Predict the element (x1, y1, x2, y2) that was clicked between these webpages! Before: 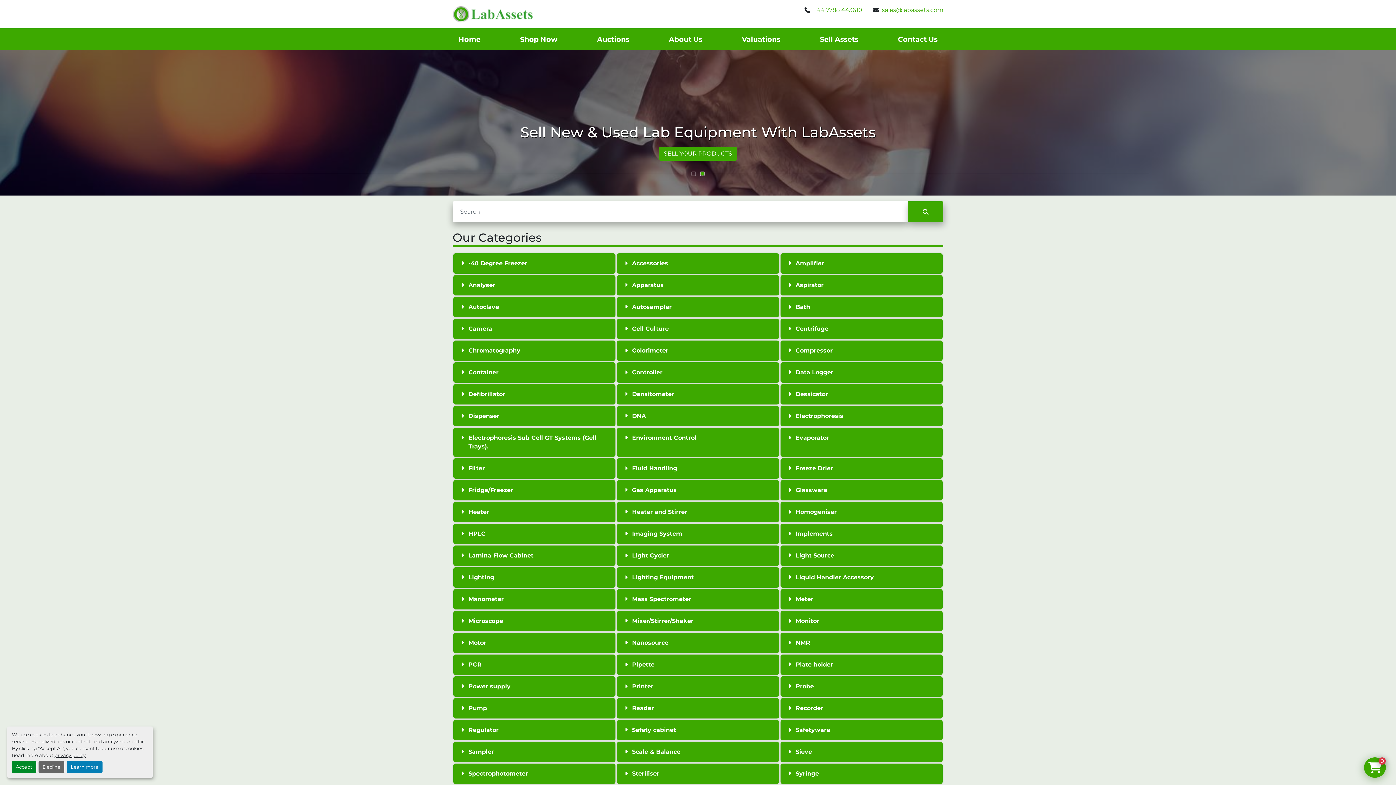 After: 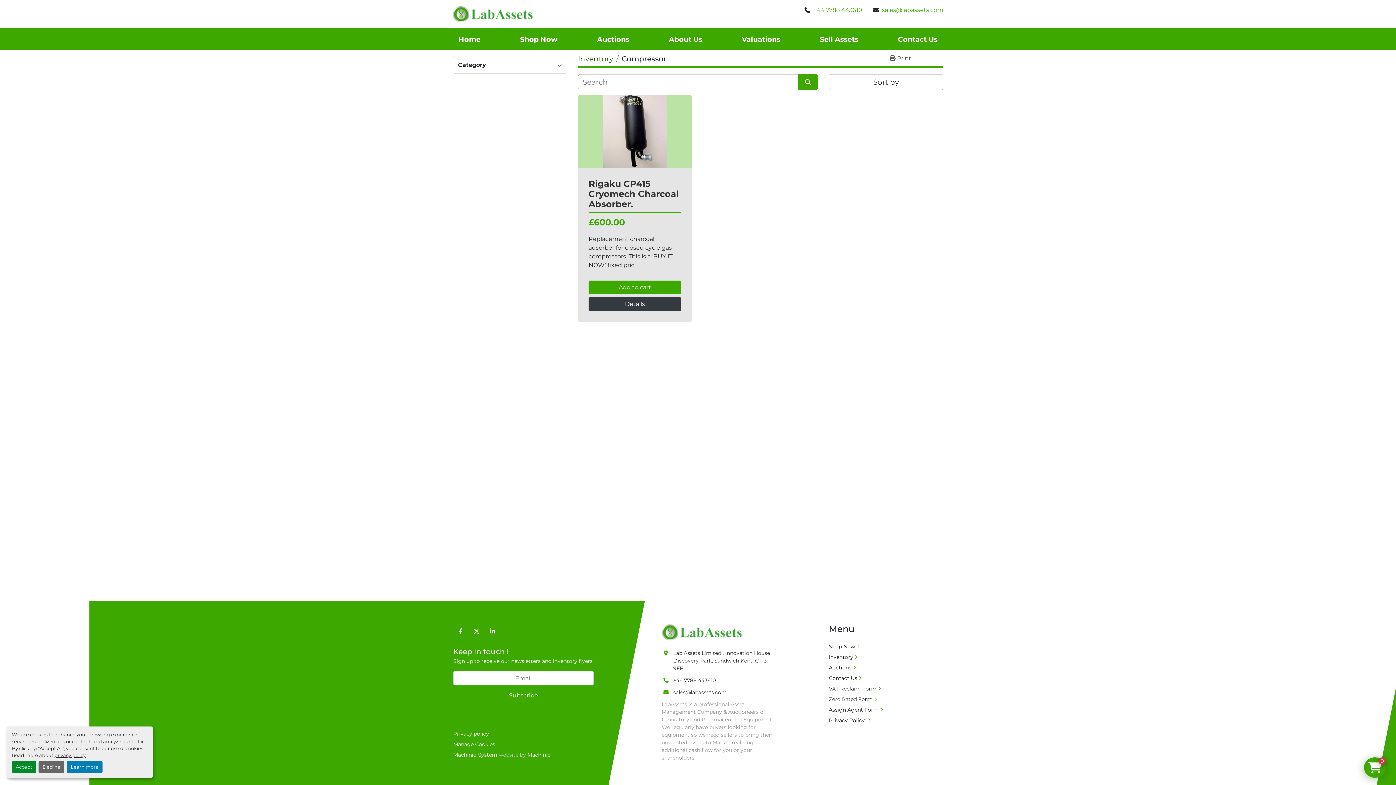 Action: label: Compressor bbox: (780, 340, 942, 361)